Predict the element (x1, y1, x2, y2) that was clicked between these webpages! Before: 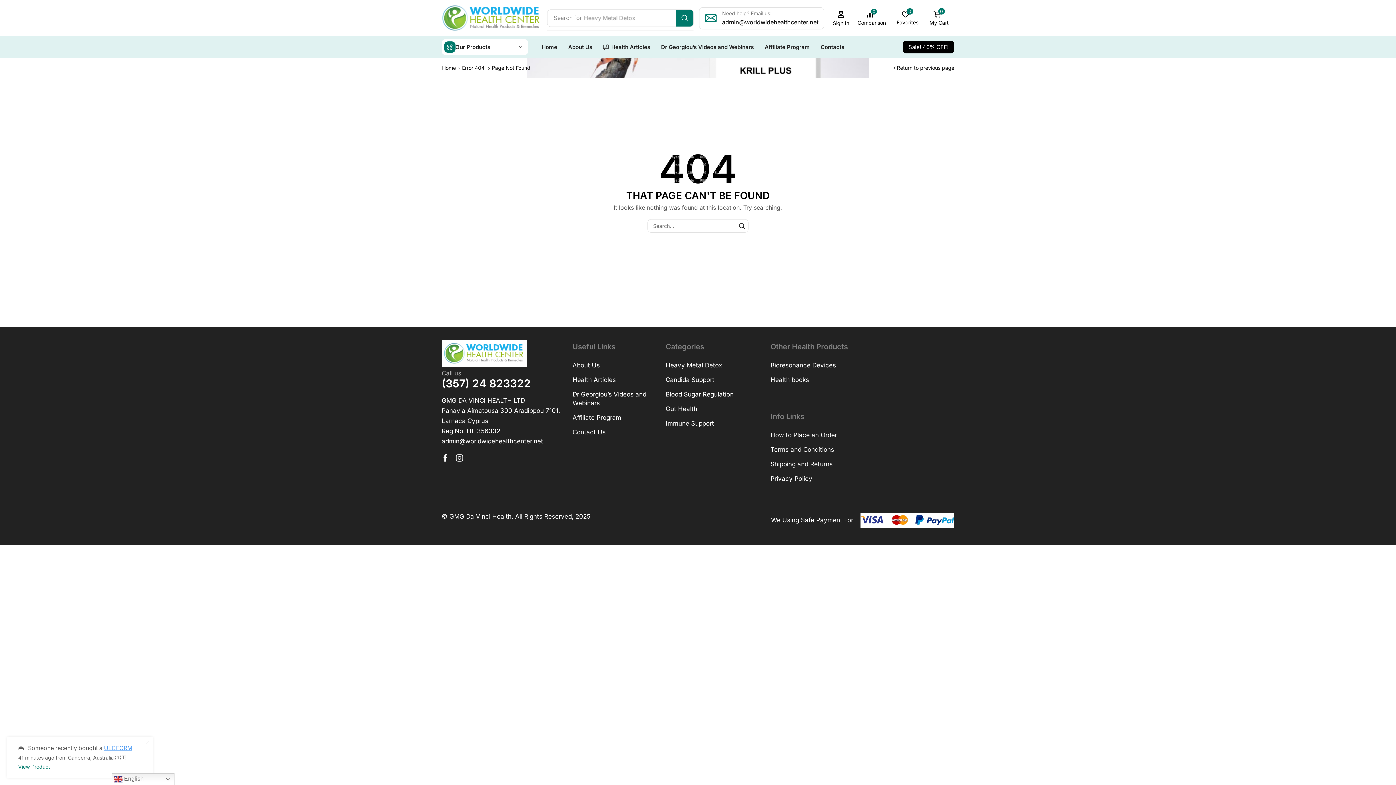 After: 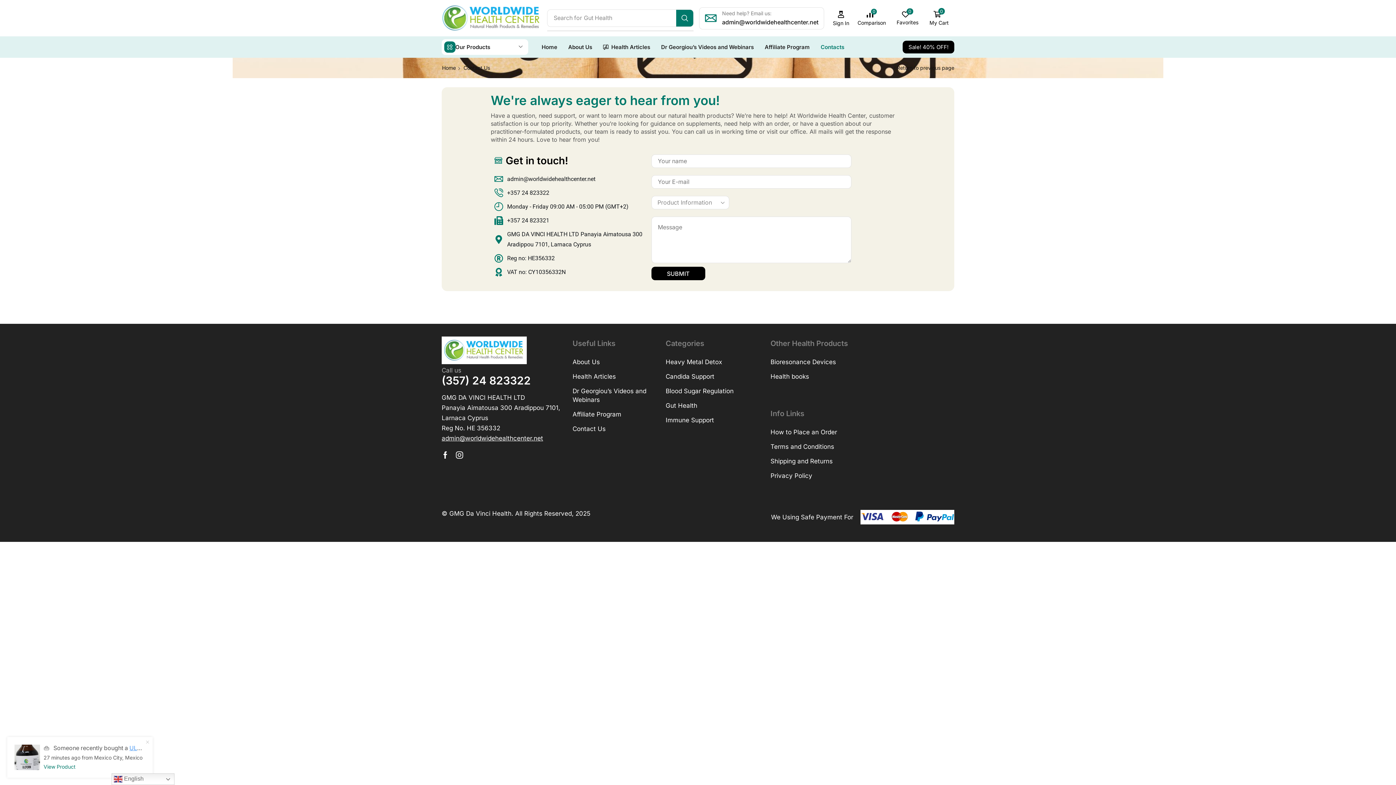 Action: label: Contacts bbox: (818, 39, 847, 54)